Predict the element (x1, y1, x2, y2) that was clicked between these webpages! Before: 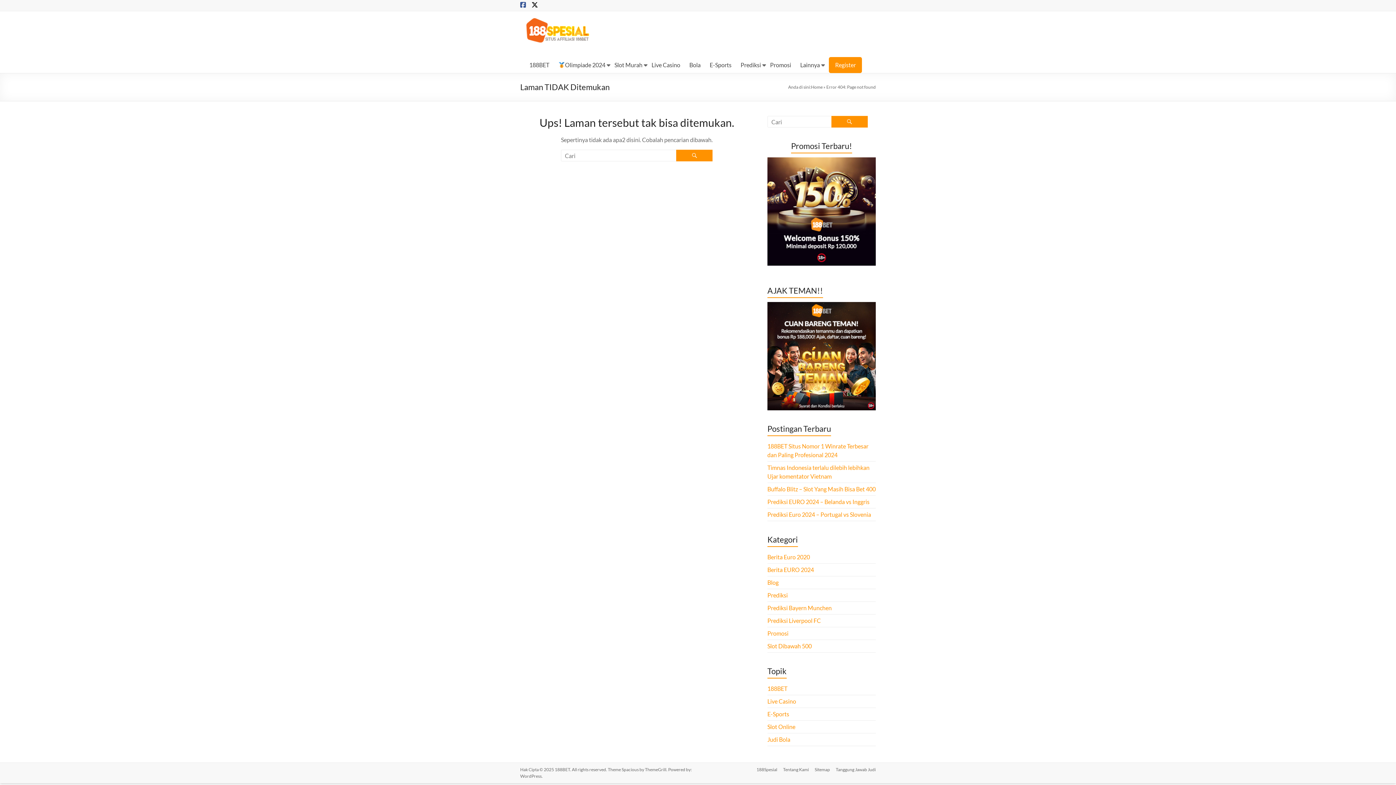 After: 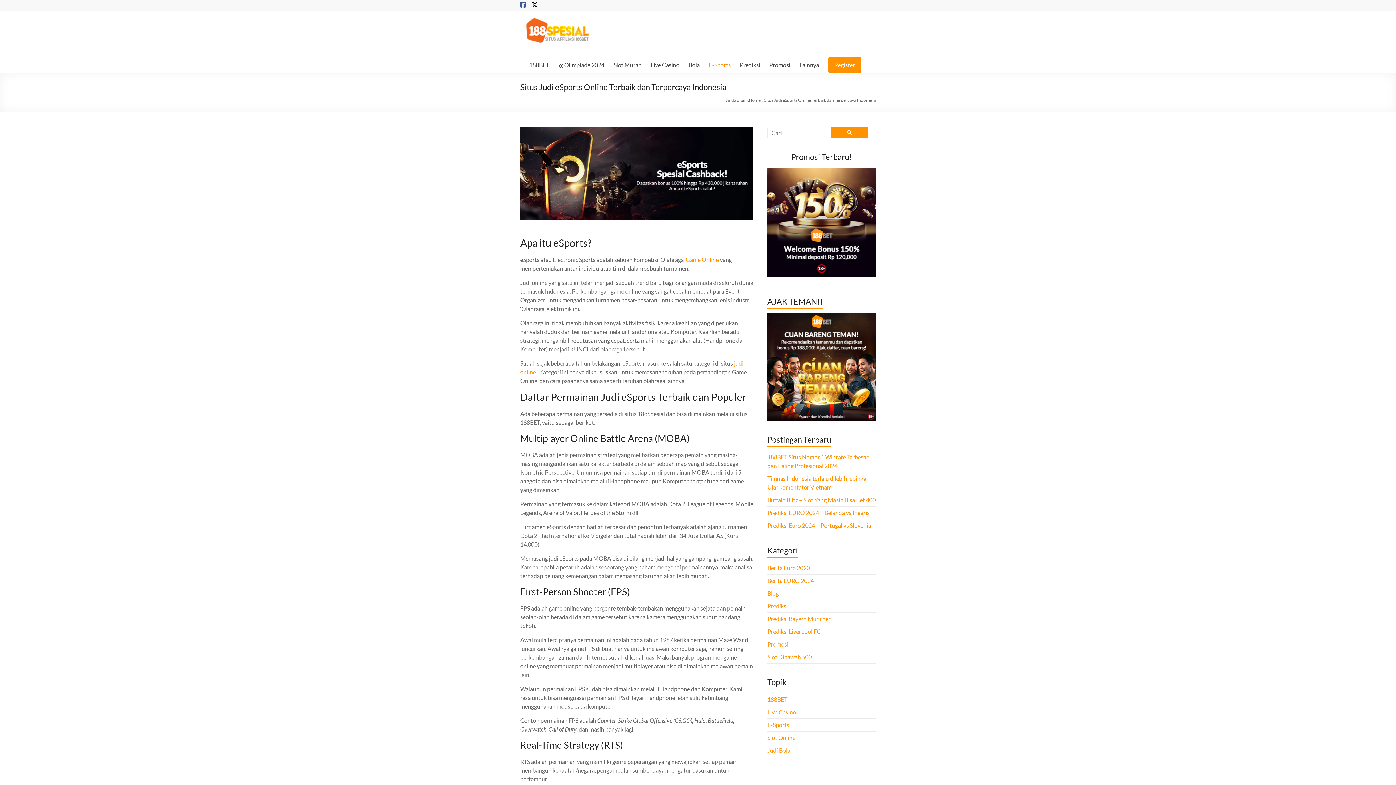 Action: bbox: (767, 710, 789, 717) label: E-Sports